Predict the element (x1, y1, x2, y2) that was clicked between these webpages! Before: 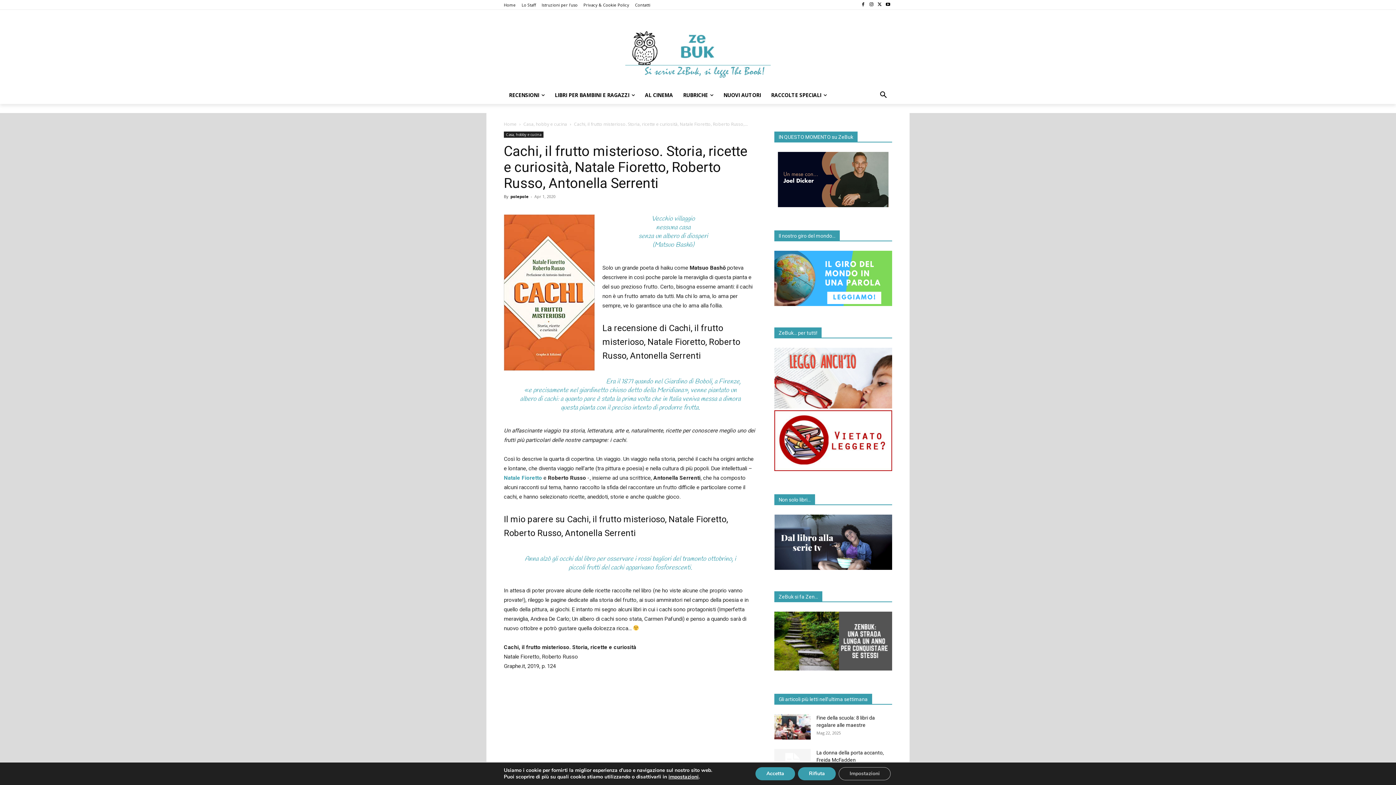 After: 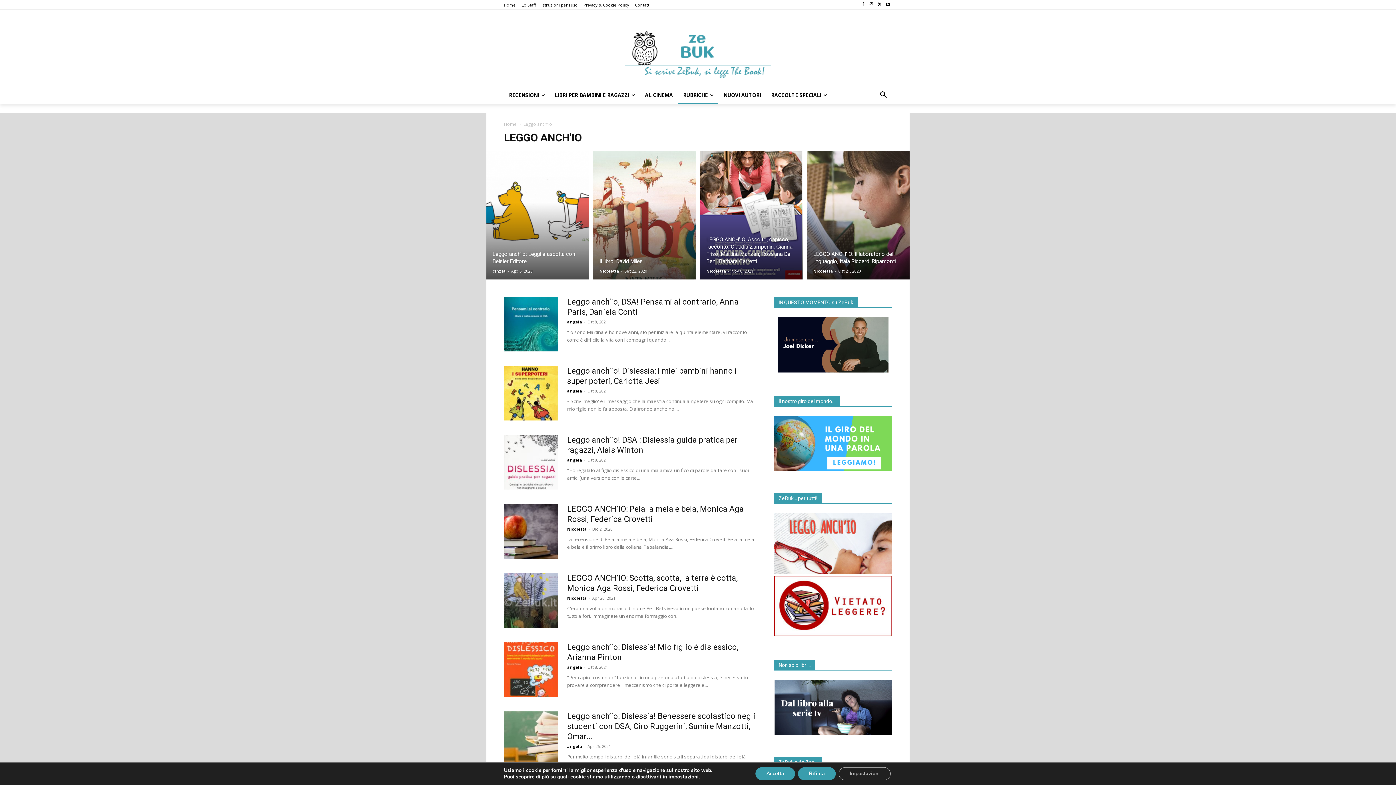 Action: bbox: (774, 403, 892, 410)